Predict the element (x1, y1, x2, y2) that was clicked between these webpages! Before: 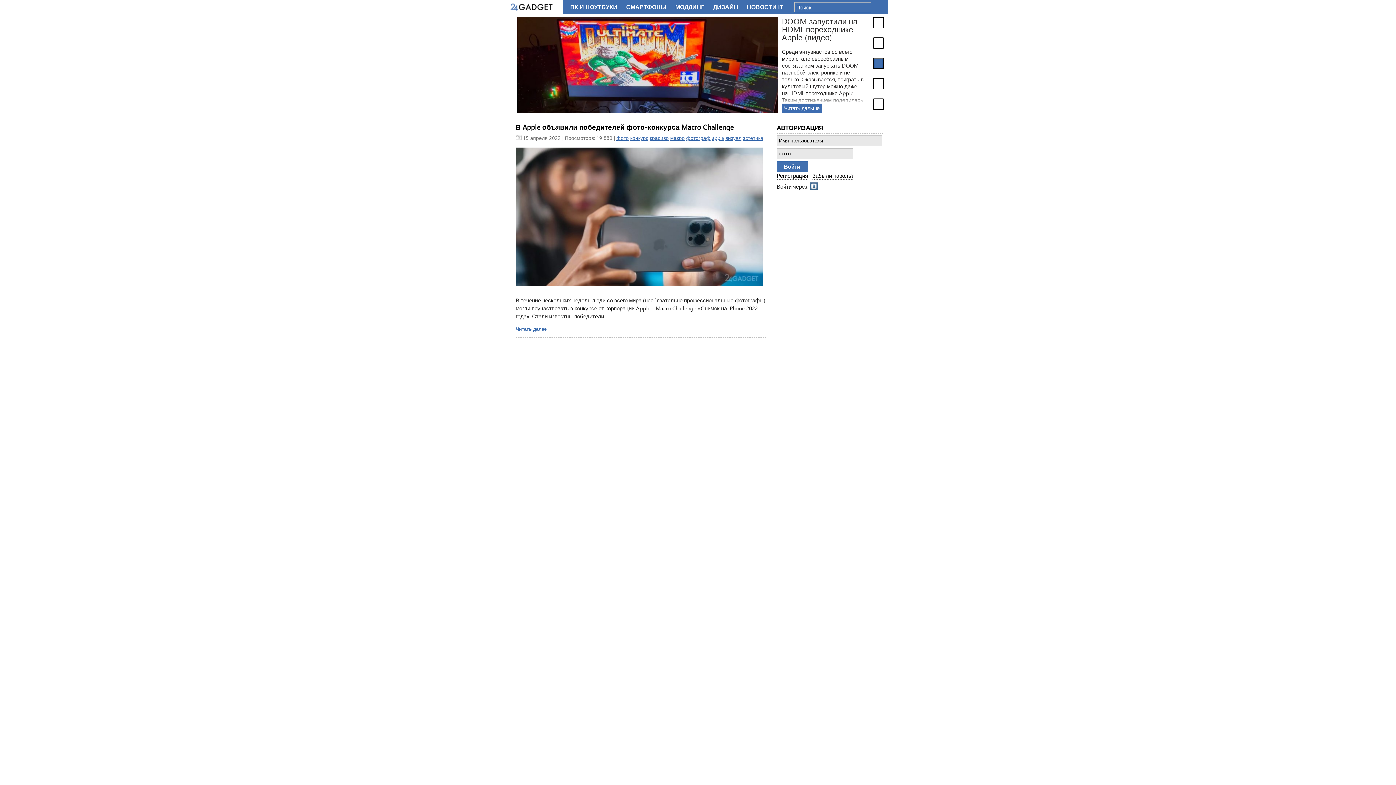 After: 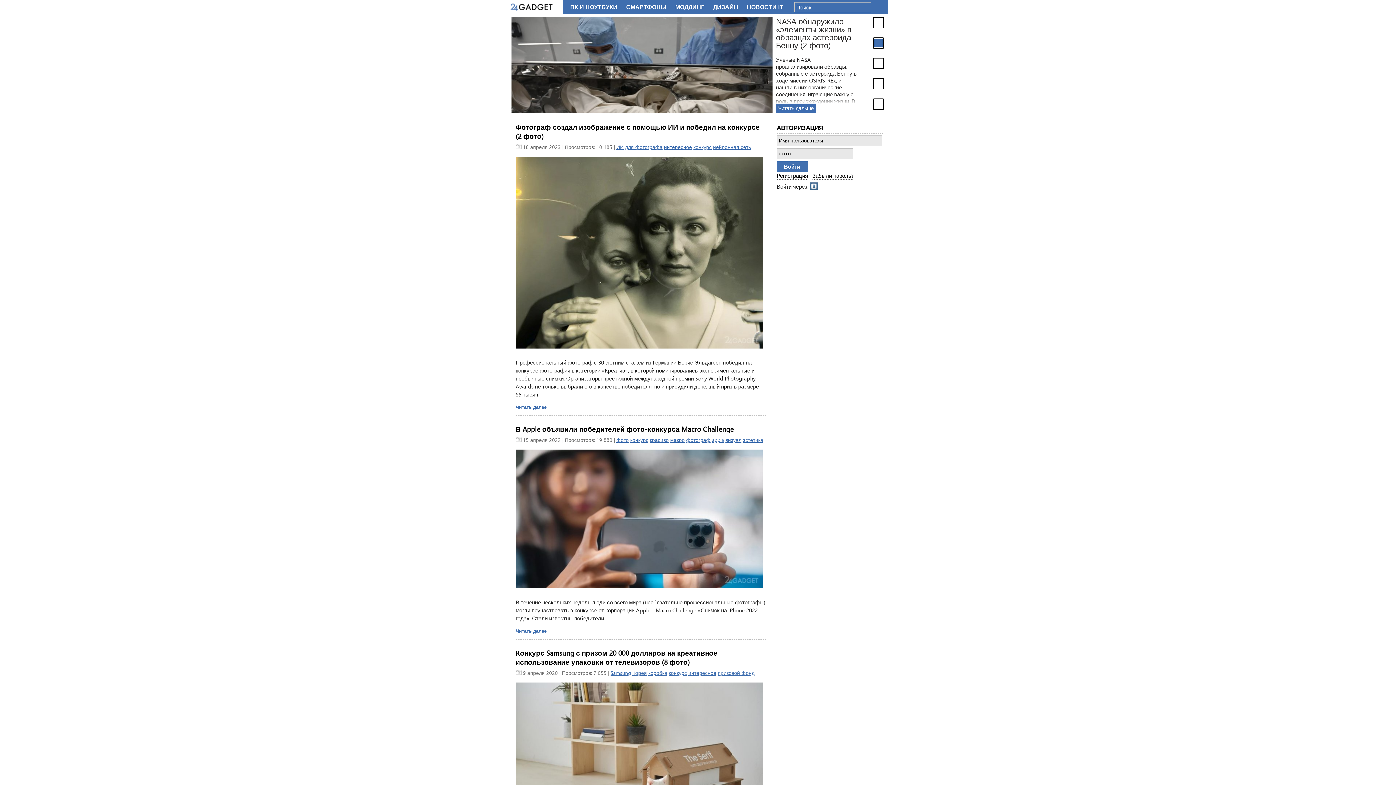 Action: bbox: (630, 134, 648, 141) label: конкурс